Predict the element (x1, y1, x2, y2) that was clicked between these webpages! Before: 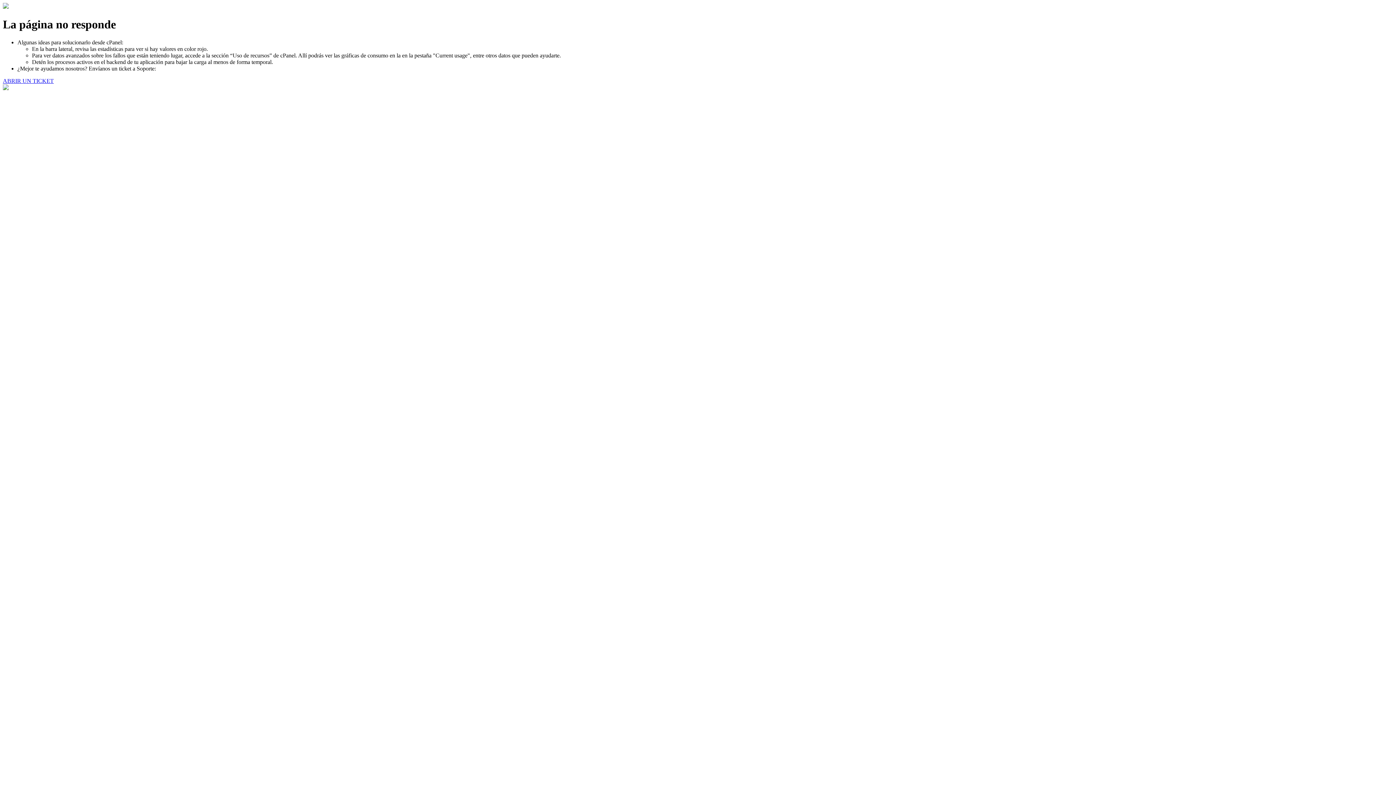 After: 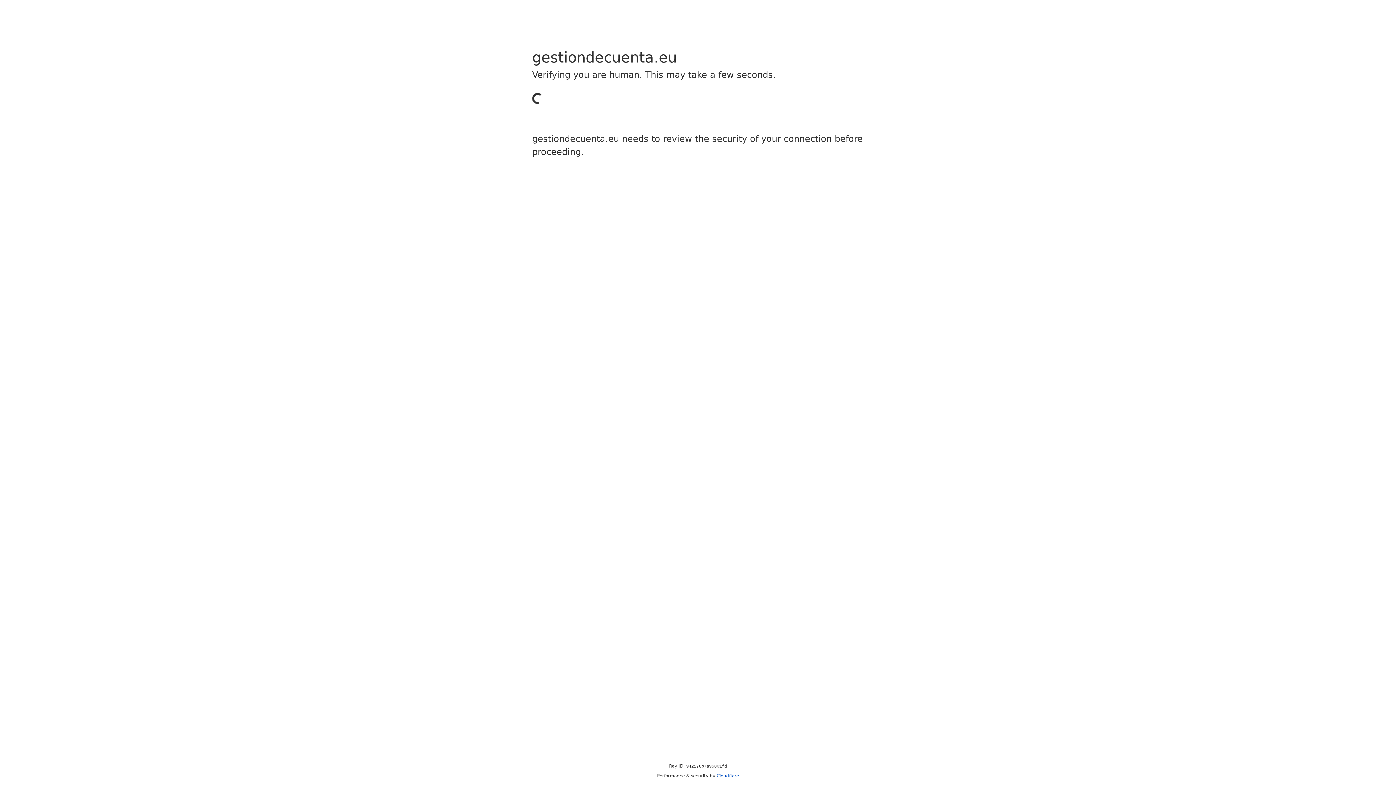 Action: label: ABRIR UN TICKET bbox: (2, 77, 53, 83)